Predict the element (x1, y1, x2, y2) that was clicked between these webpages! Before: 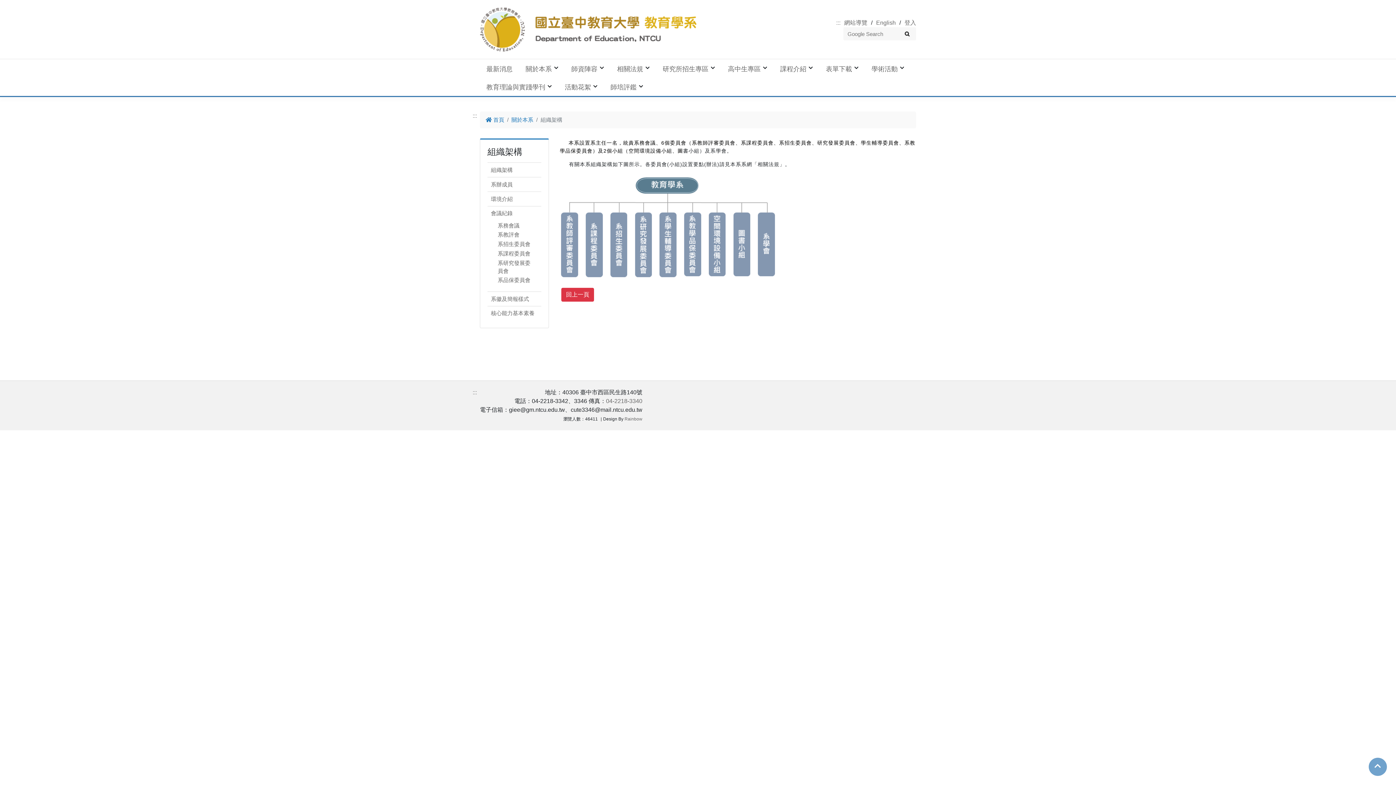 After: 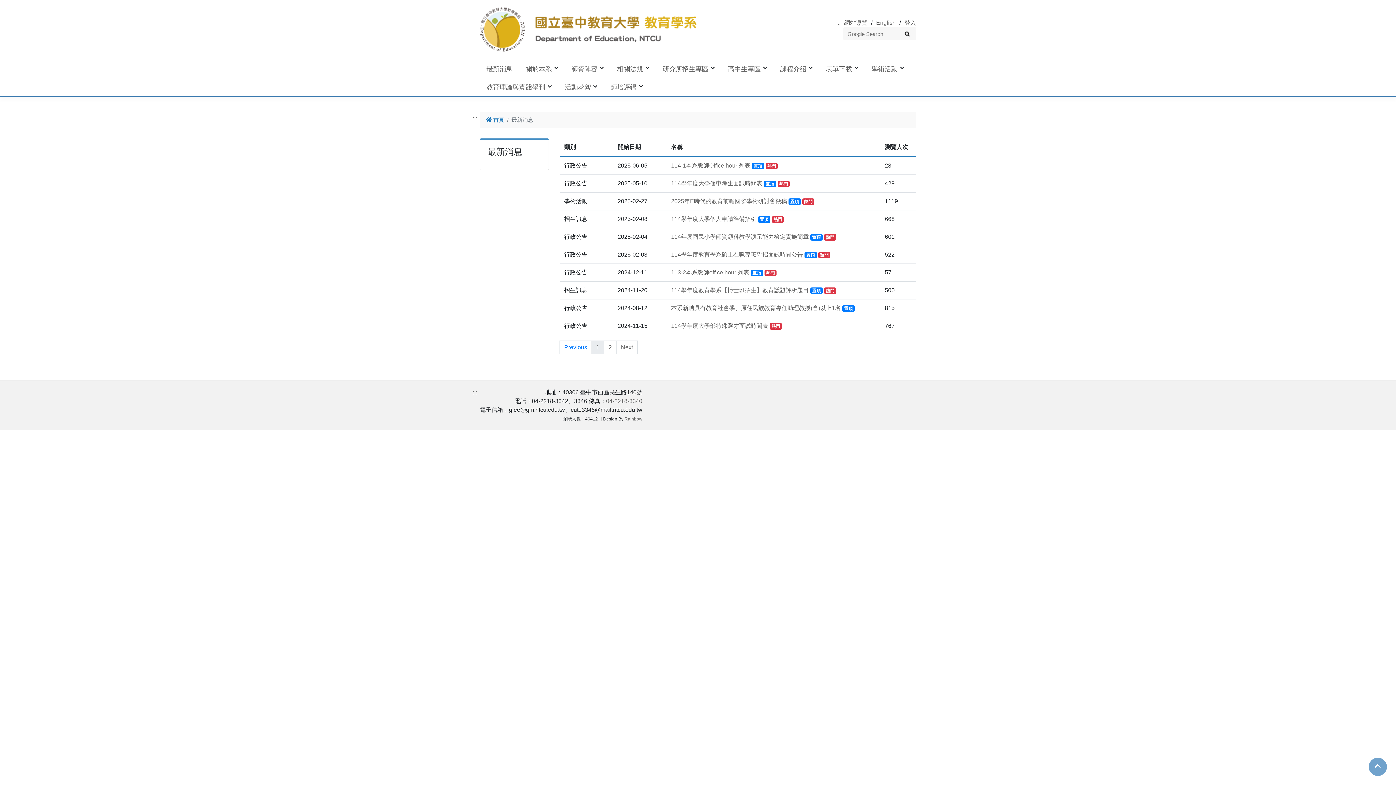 Action: label: 最新消息 bbox: (486, 65, 512, 72)